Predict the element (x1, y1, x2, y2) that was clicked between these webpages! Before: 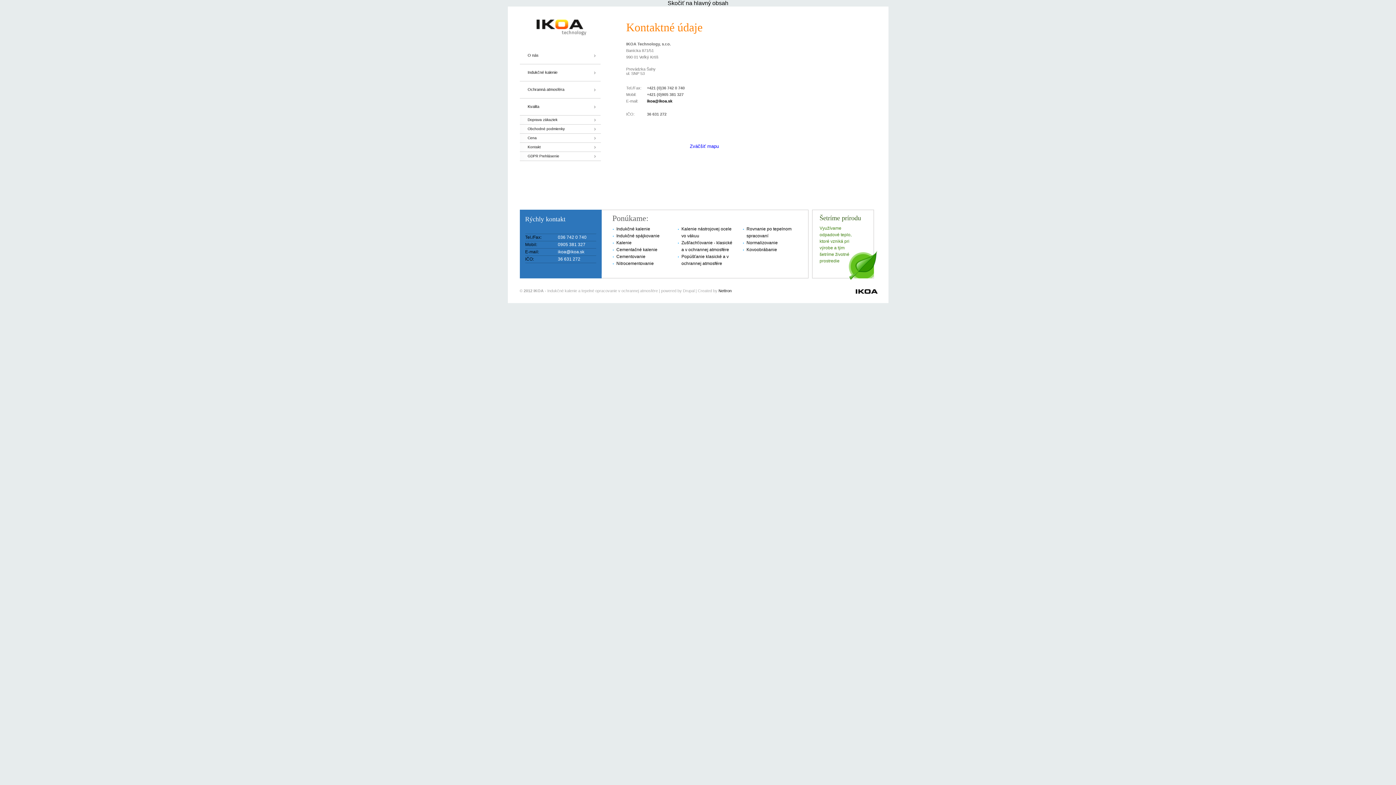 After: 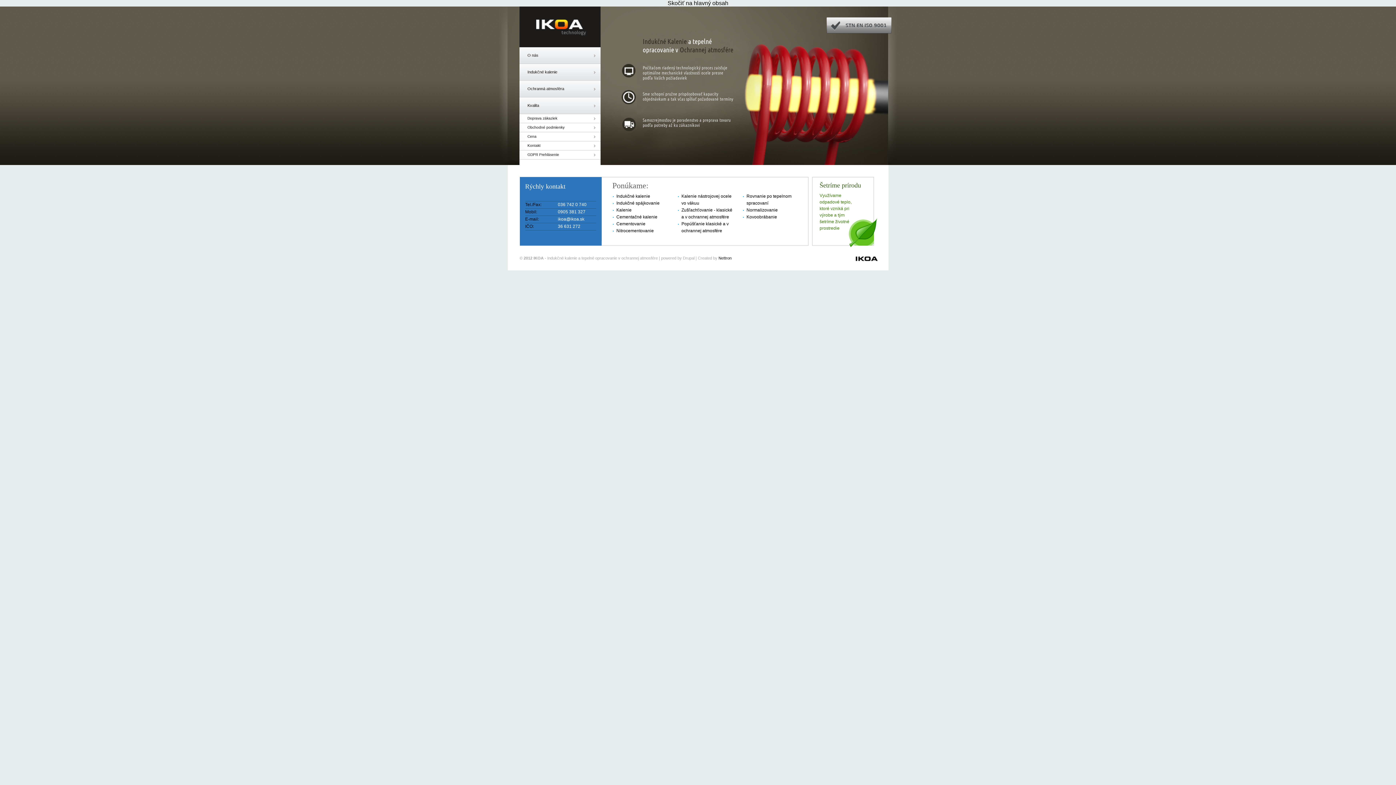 Action: label: Indukčné kalenie bbox: (616, 226, 650, 231)